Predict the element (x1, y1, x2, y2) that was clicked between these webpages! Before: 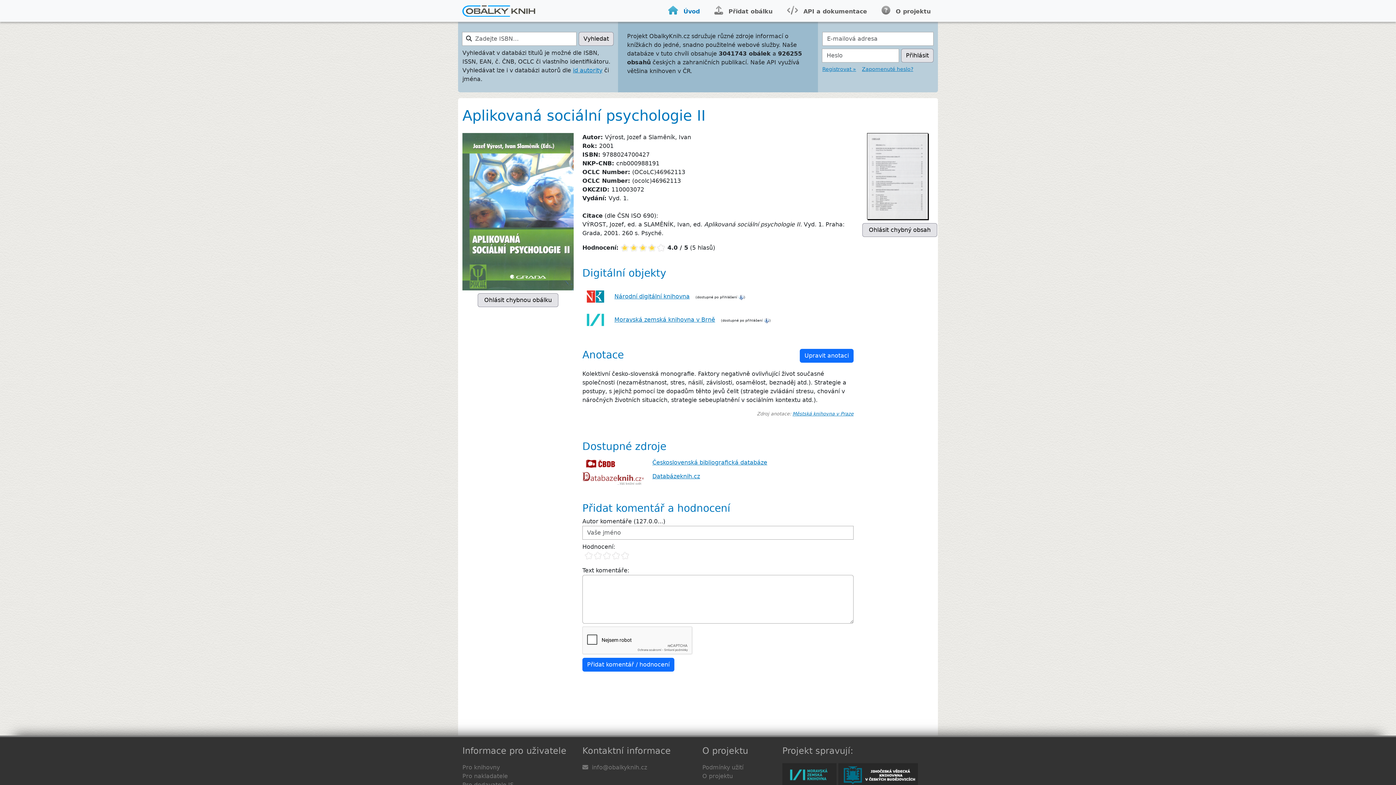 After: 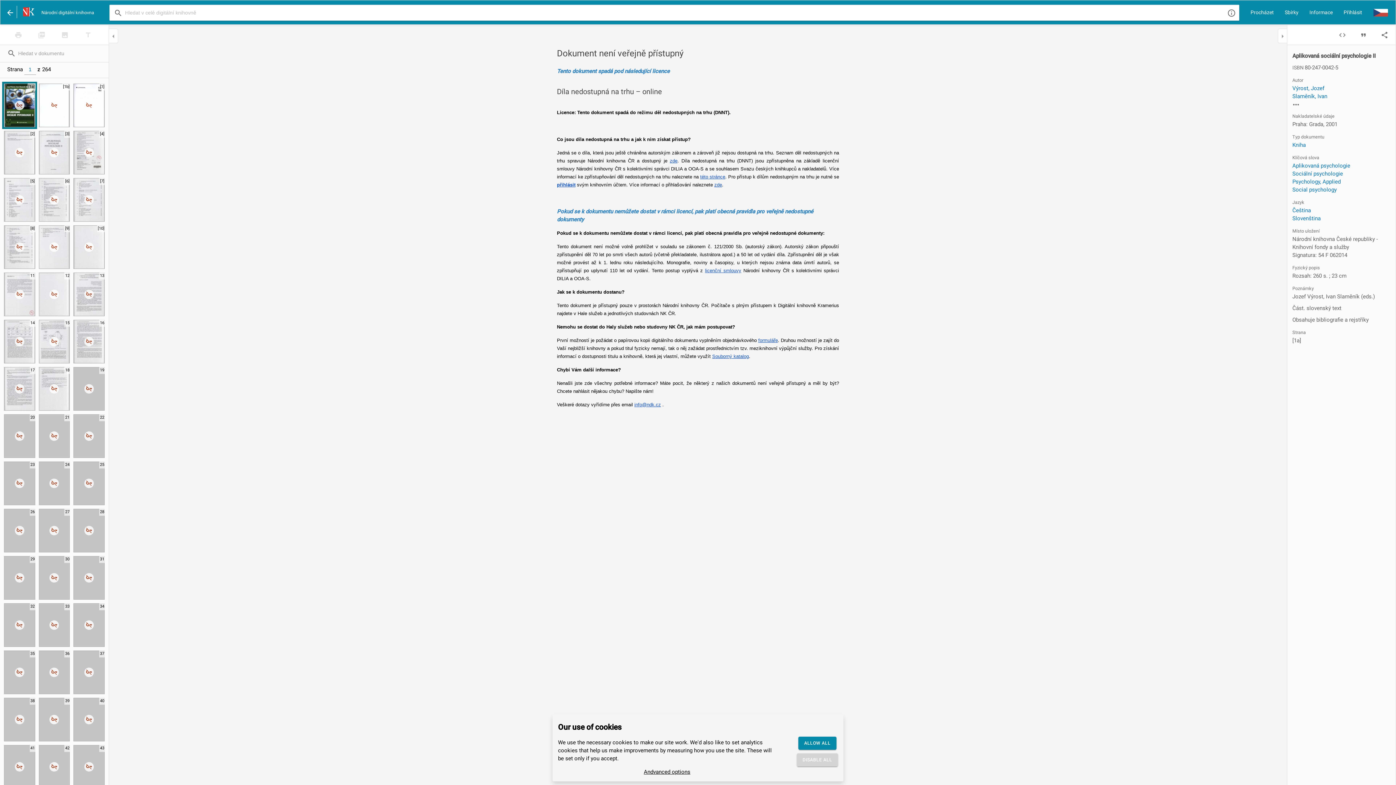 Action: bbox: (614, 293, 689, 300) label: Národní digitální knihovna